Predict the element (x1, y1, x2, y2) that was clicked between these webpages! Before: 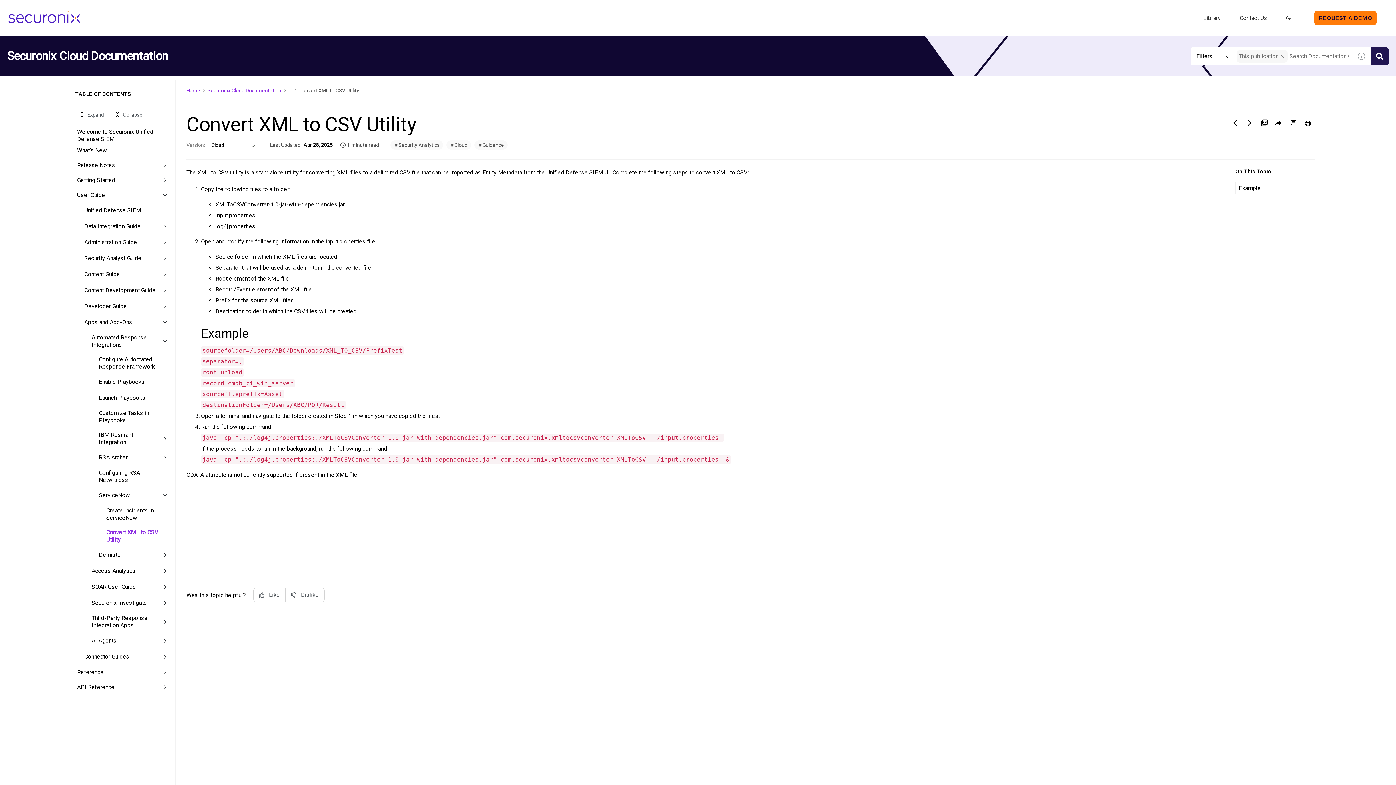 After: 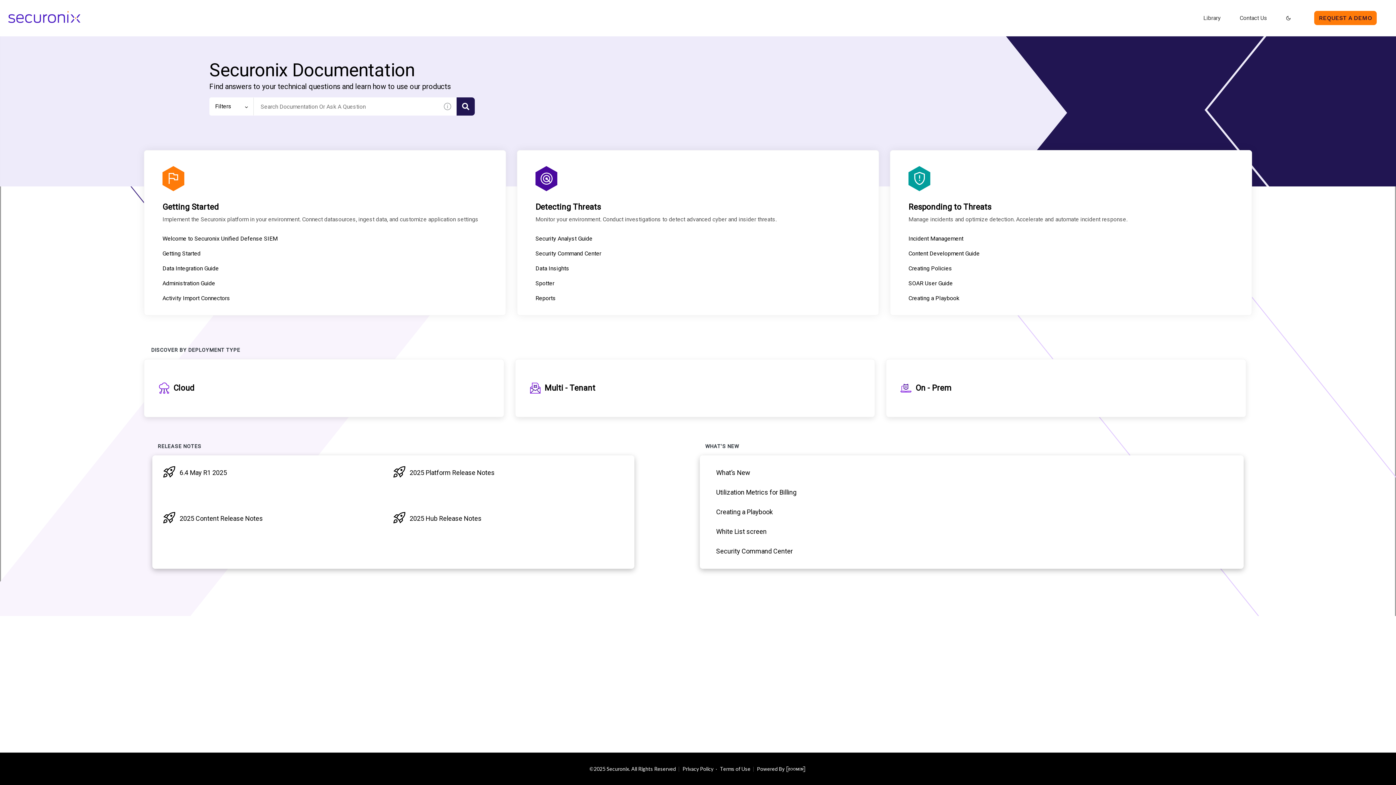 Action: bbox: (7, 10, 80, 25)